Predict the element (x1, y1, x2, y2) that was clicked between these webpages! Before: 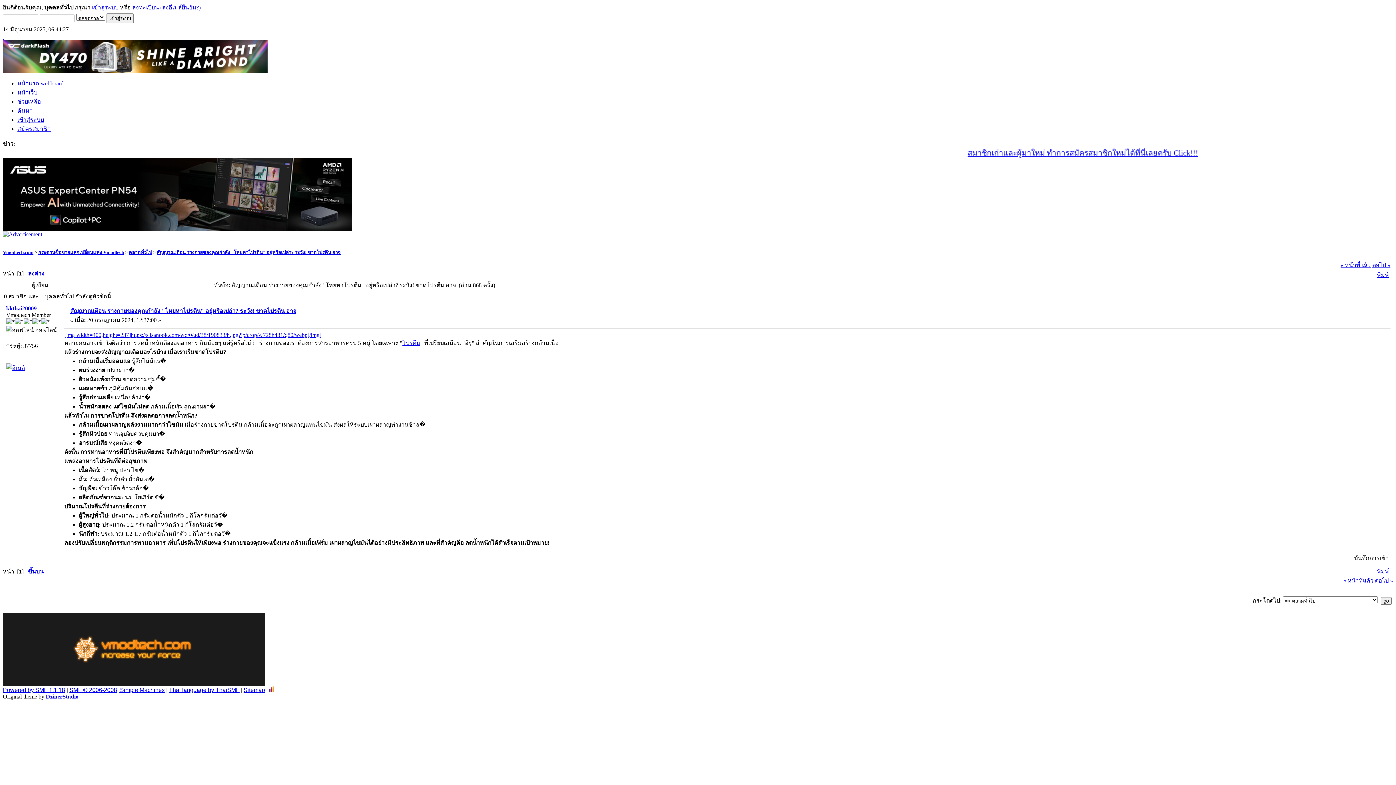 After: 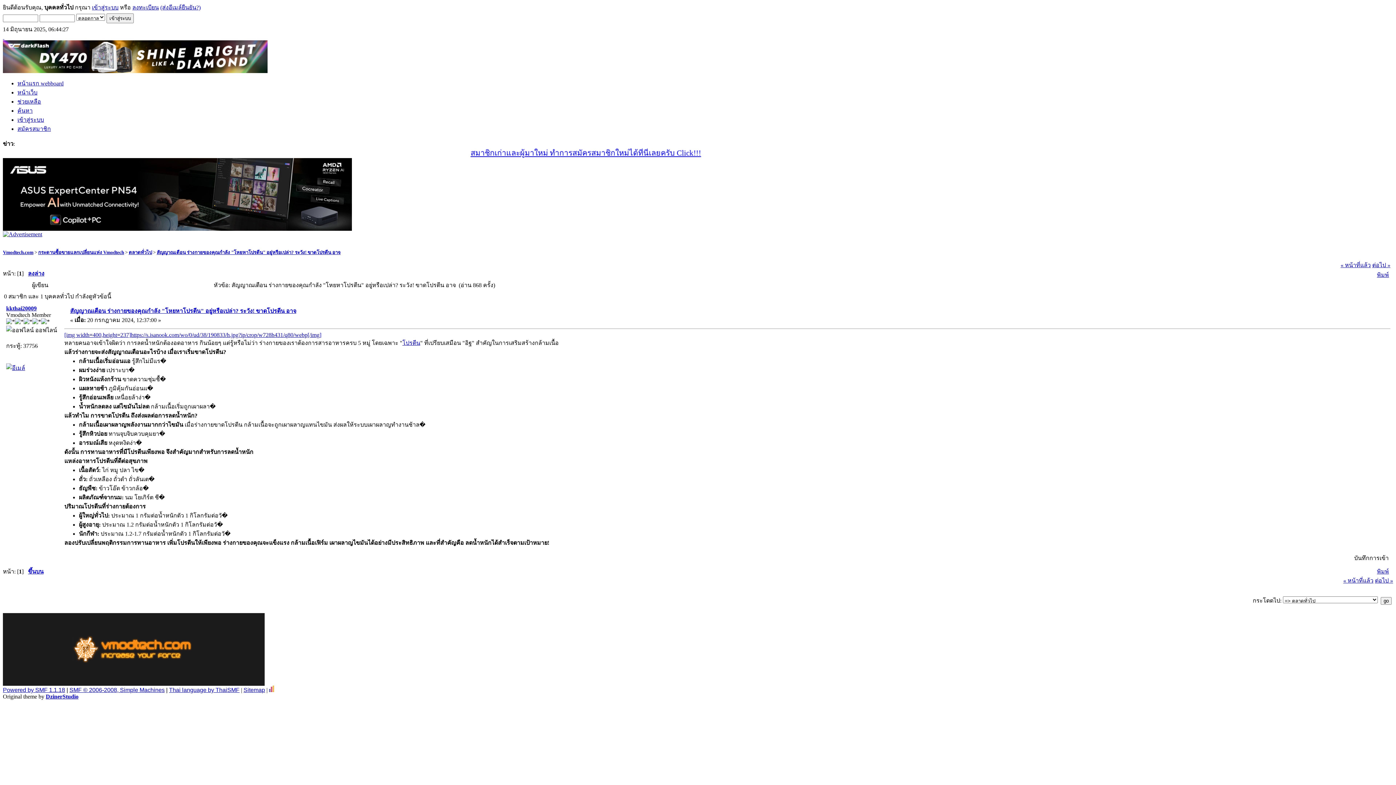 Action: bbox: (169, 687, 239, 693) label: Thai language by ThaiSMF